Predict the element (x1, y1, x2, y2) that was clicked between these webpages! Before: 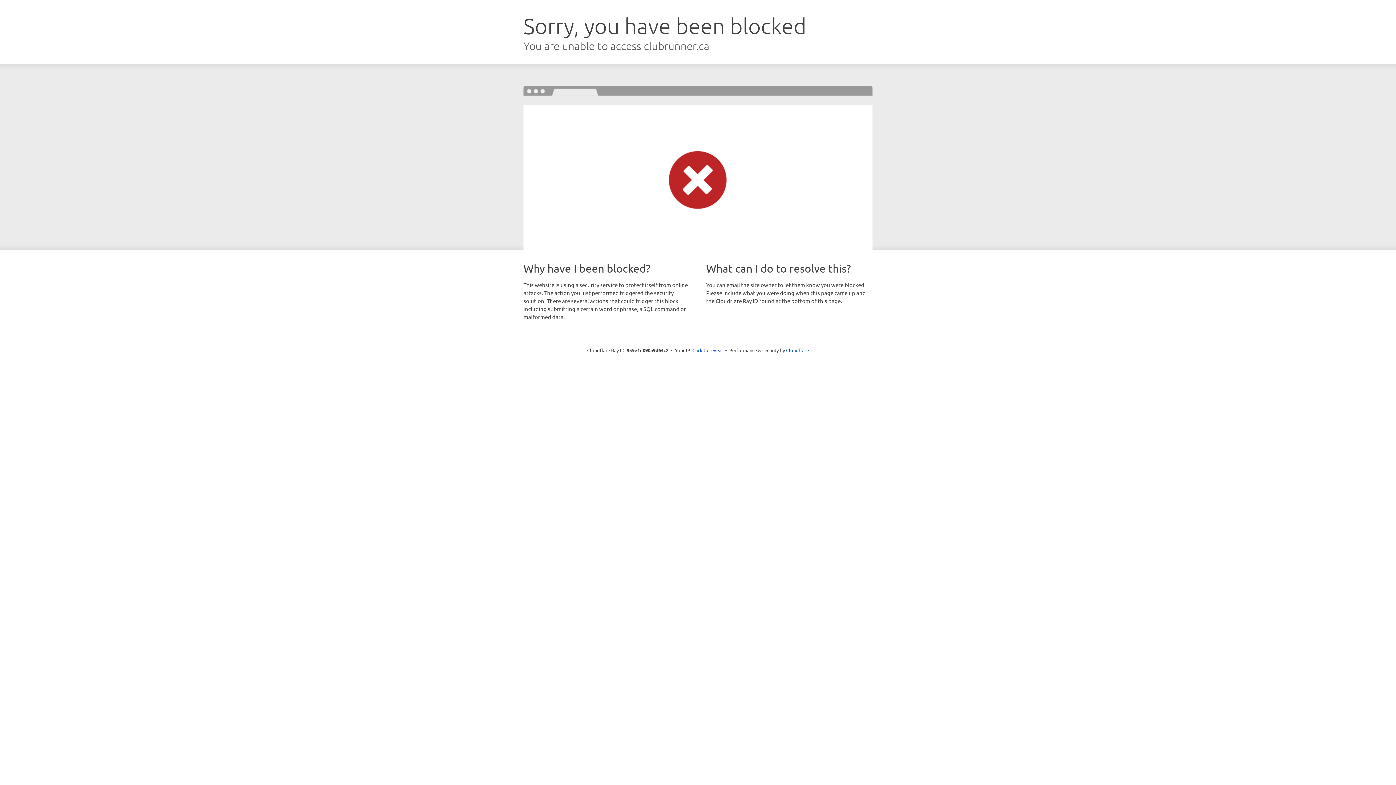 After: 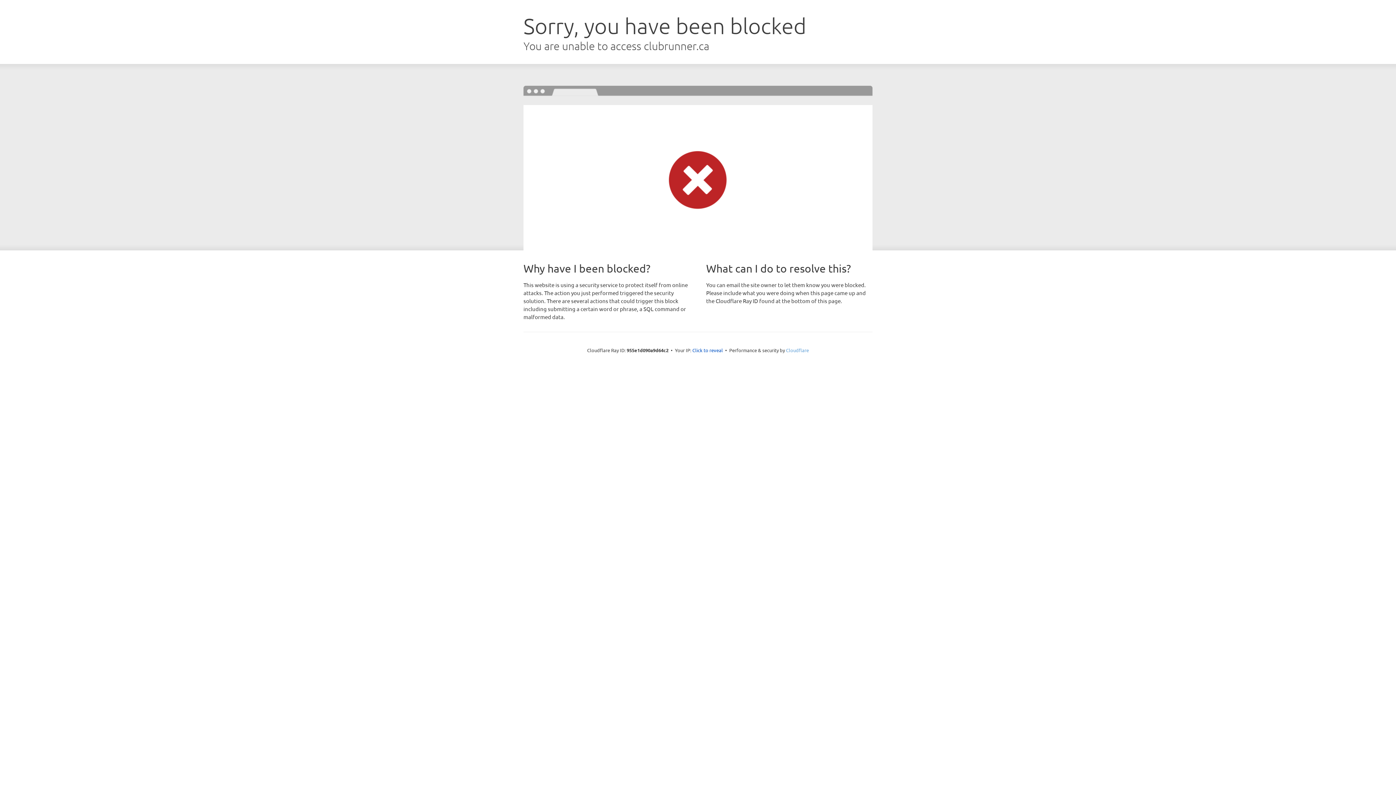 Action: bbox: (786, 347, 809, 353) label: Cloudflare